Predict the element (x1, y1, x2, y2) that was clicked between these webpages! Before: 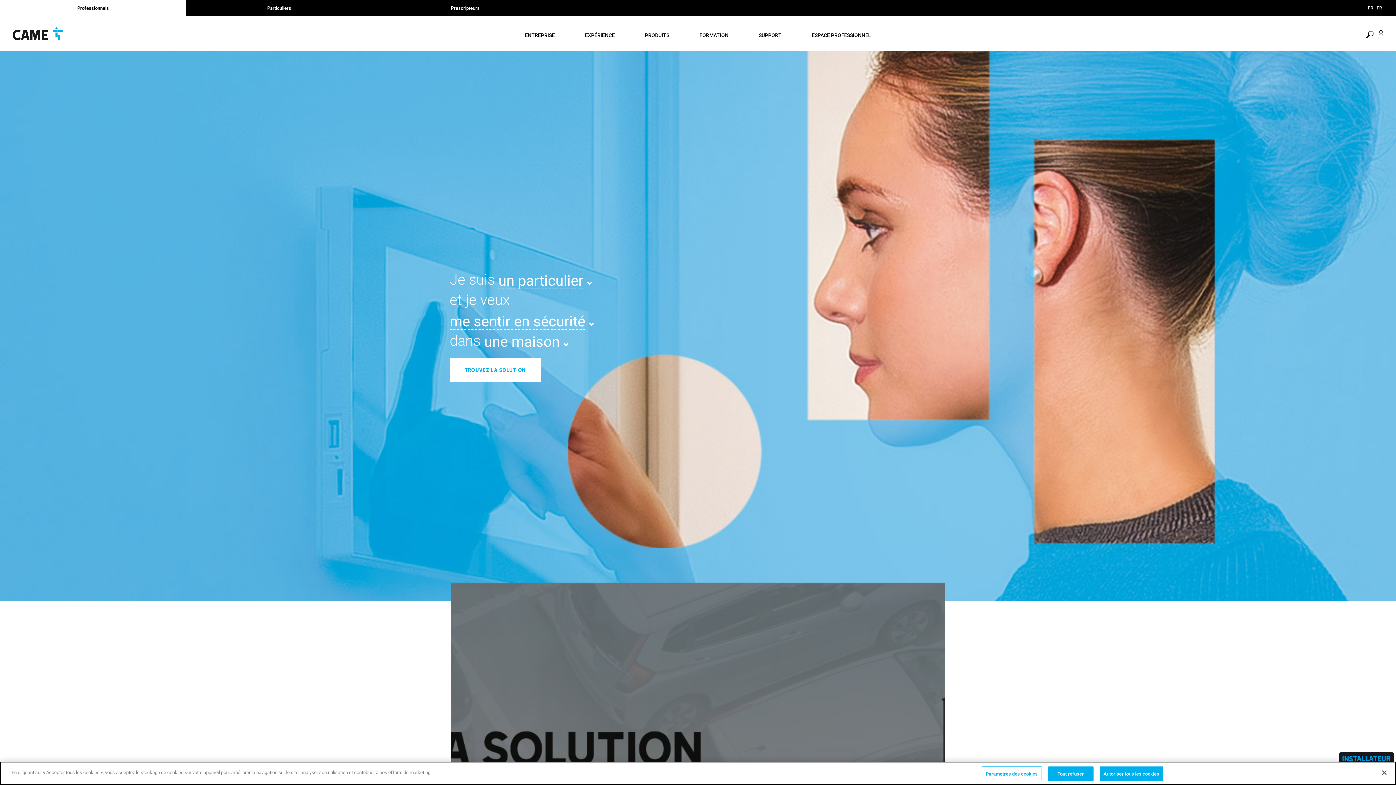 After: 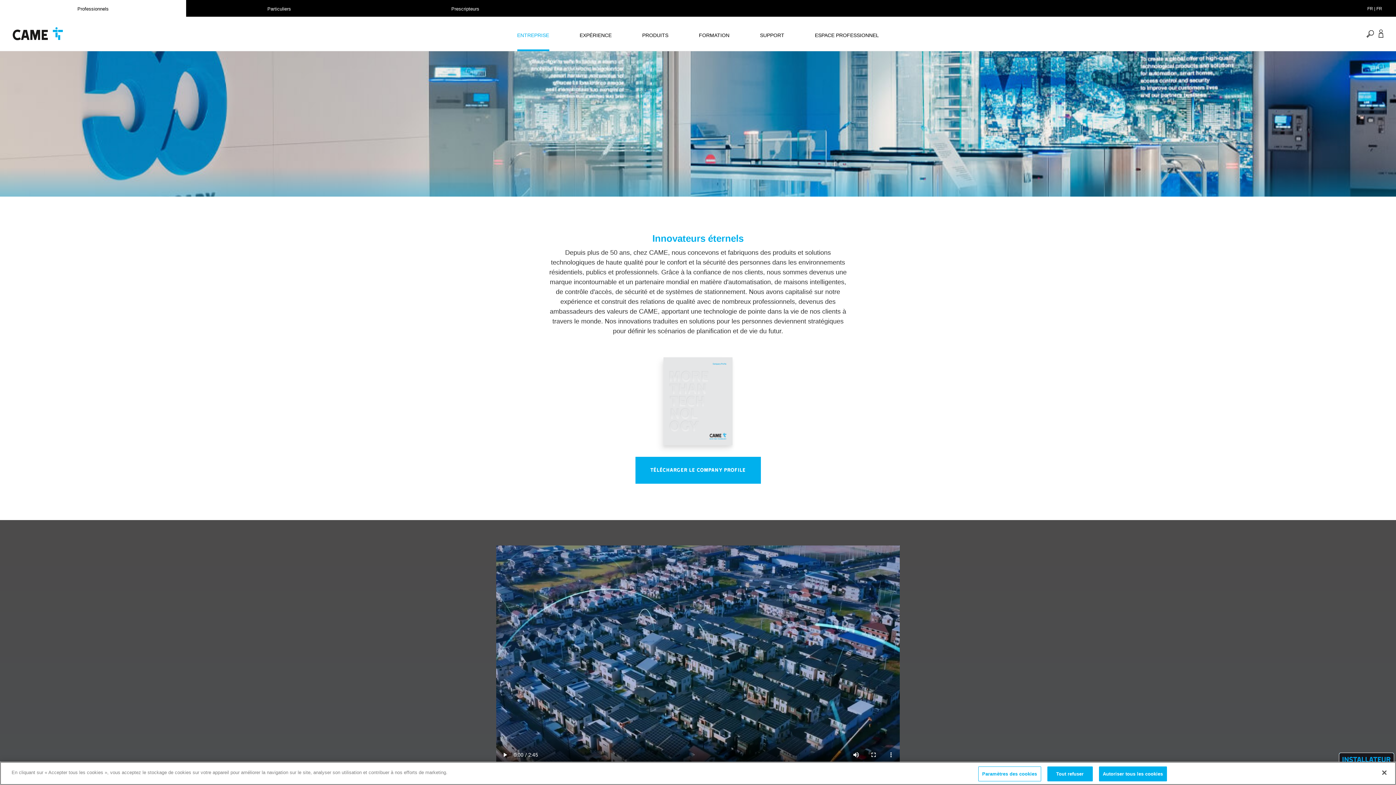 Action: bbox: (510, 16, 569, 50) label: ENTREPRISE